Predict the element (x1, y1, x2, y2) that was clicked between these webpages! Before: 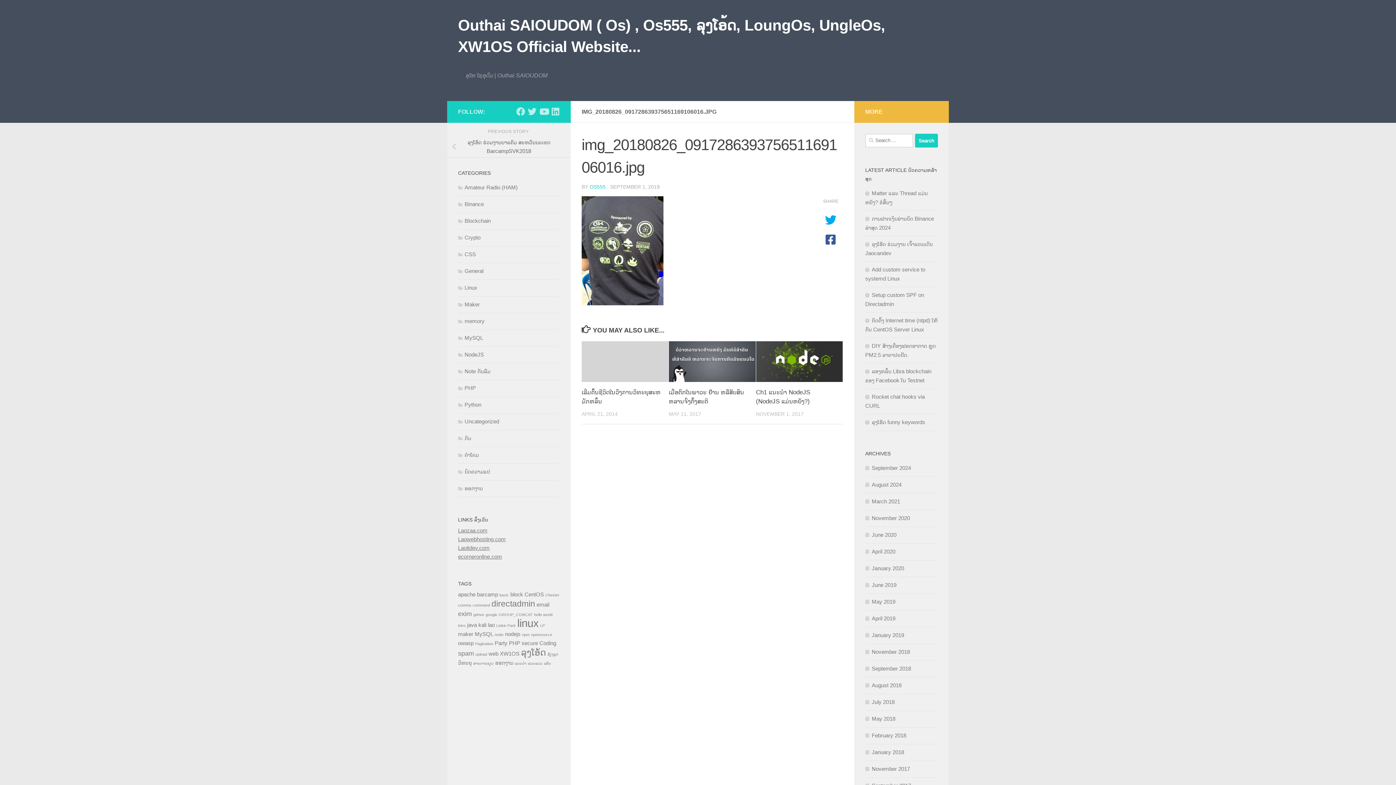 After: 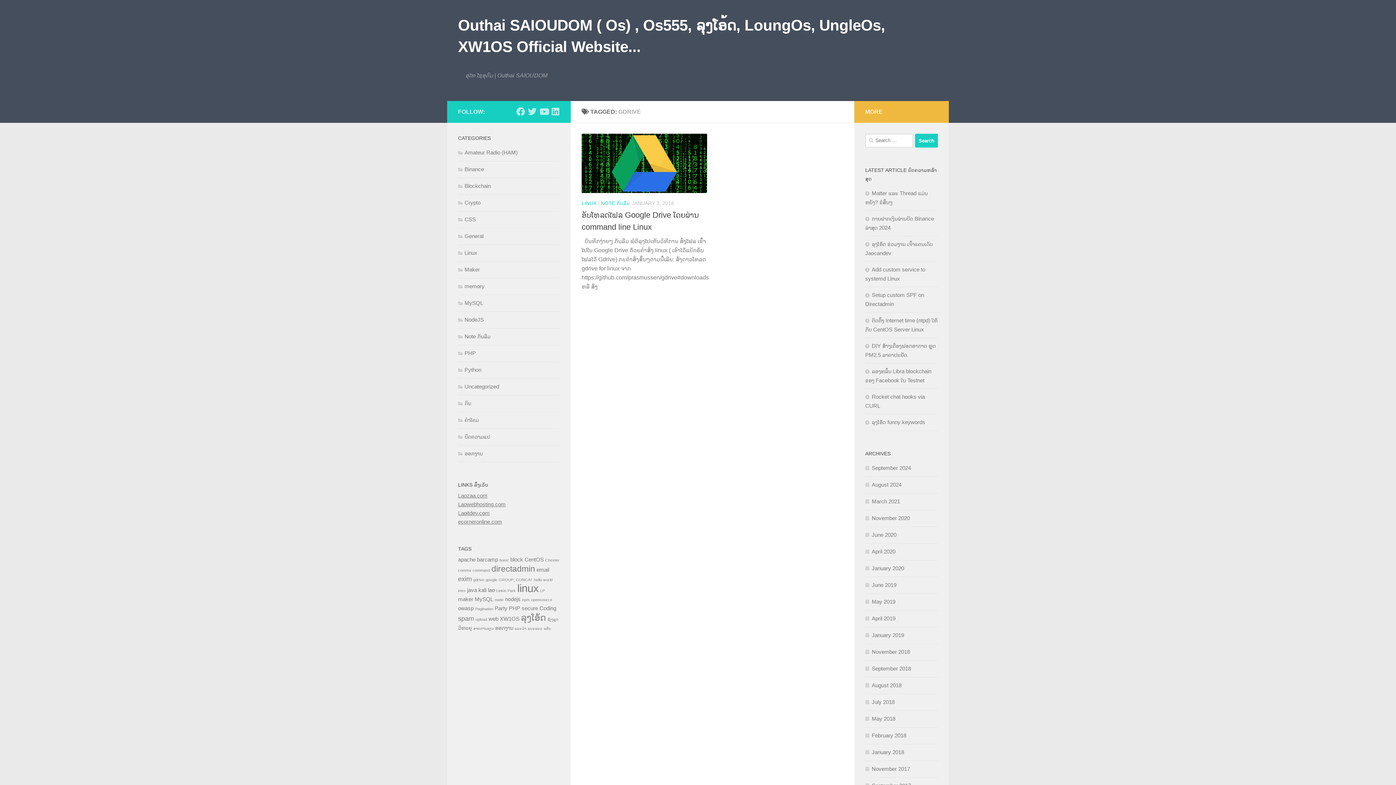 Action: bbox: (473, 612, 484, 616) label: gdrive (1 item)